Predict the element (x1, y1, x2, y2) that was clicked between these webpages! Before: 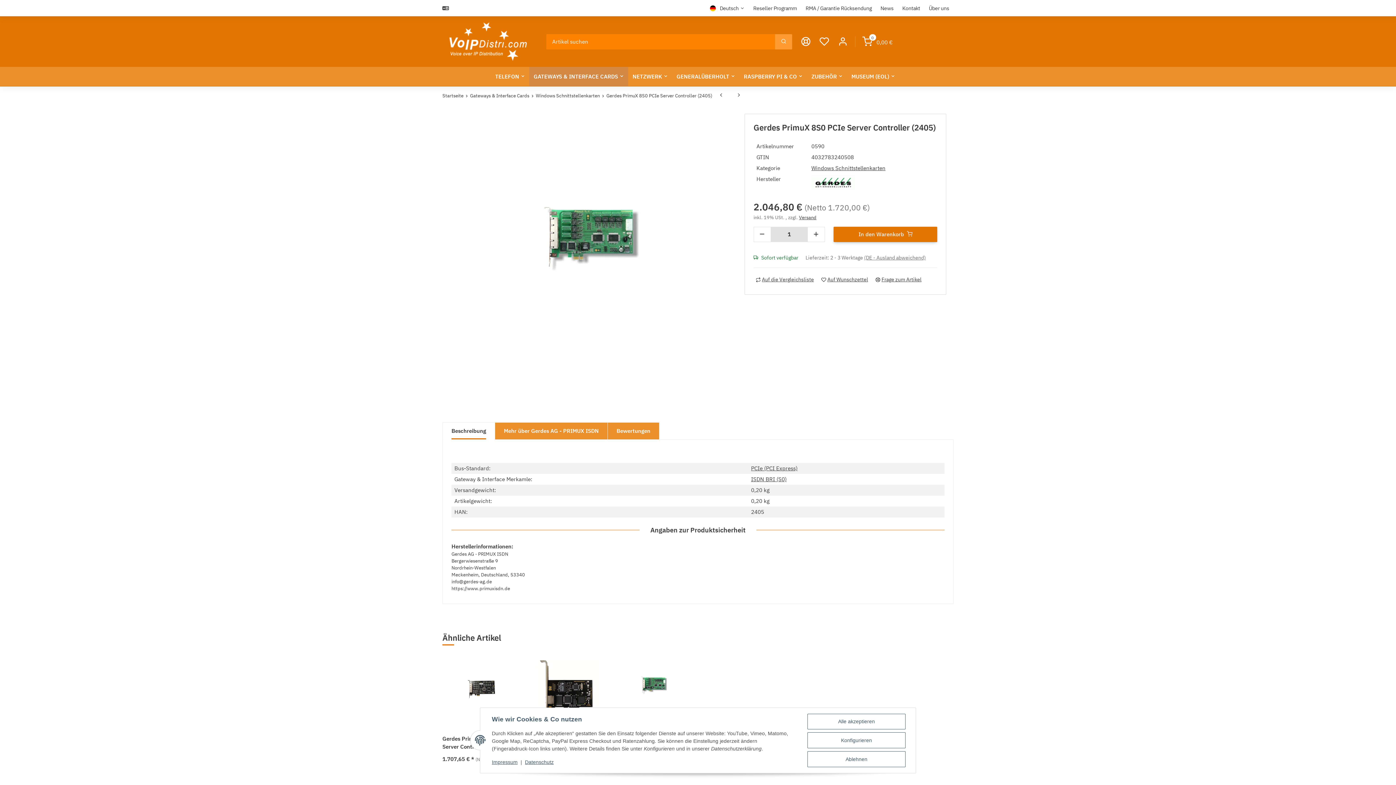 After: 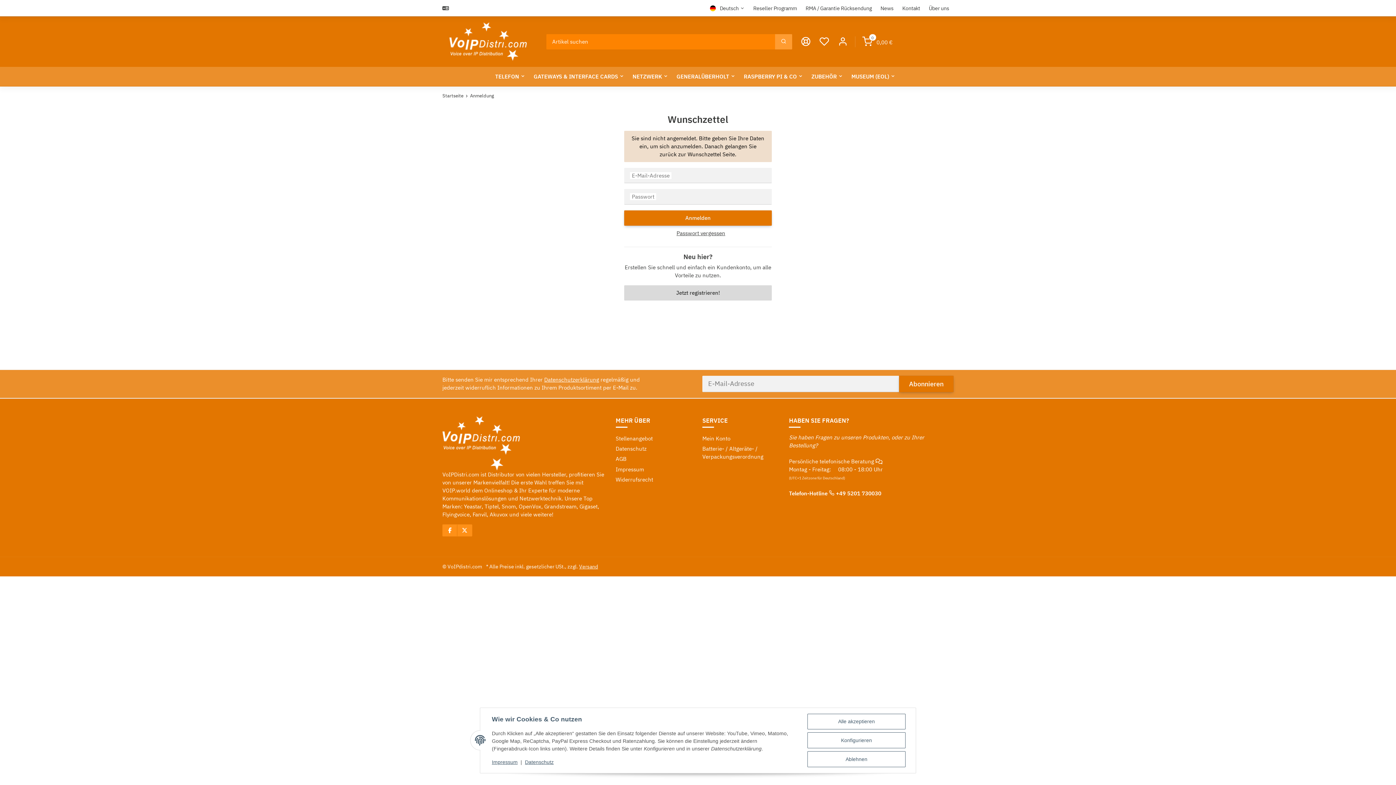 Action: bbox: (819, 273, 870, 285) label: Auf den Wunschzettel